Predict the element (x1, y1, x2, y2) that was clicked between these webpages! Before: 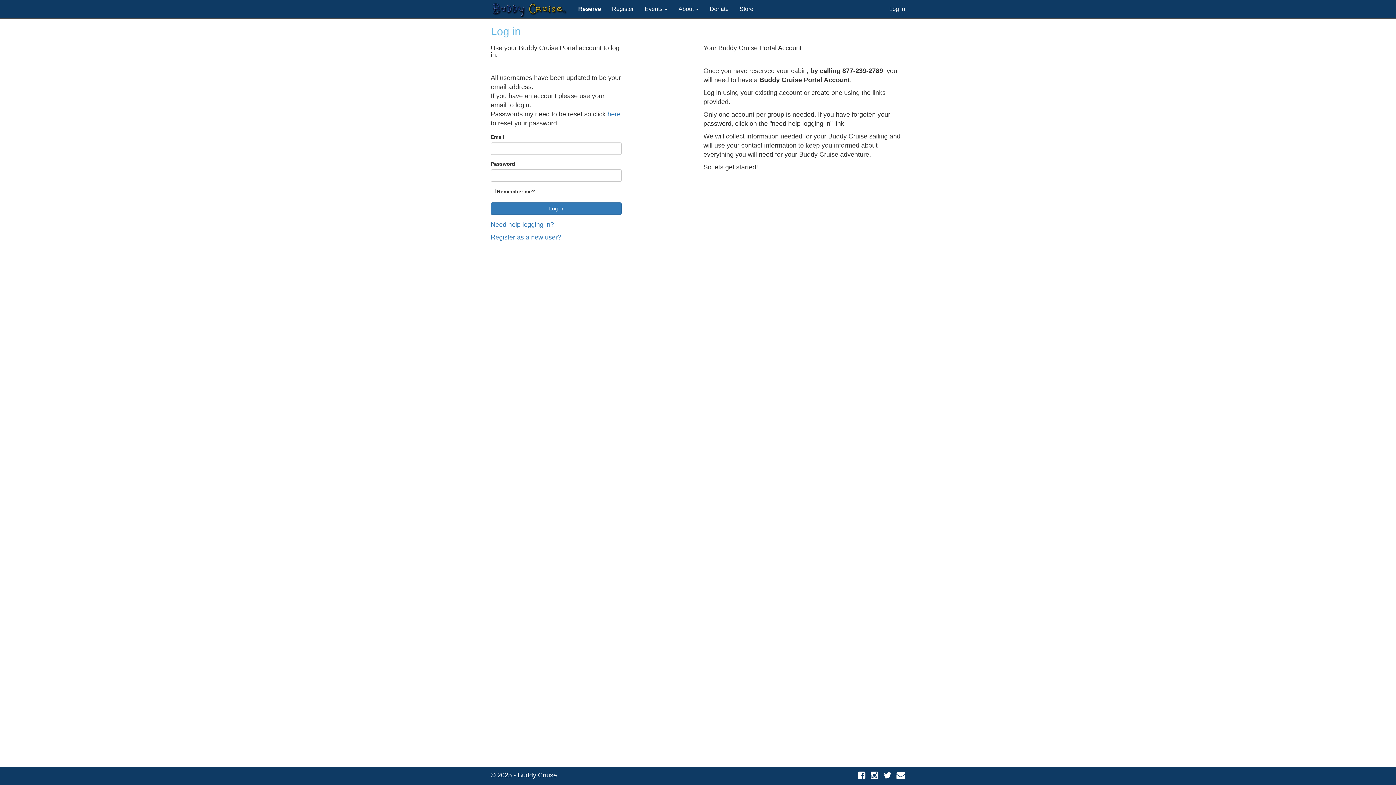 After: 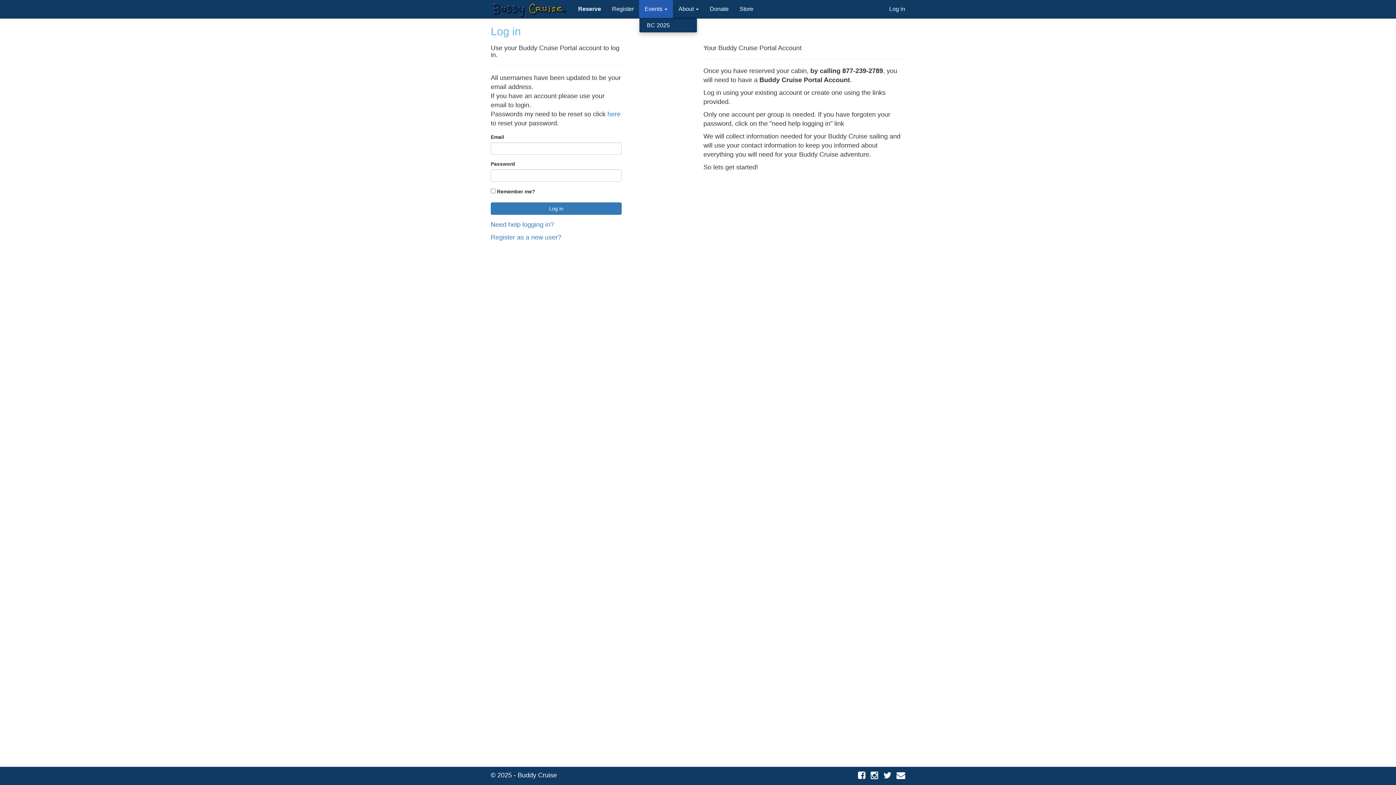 Action: label: Events  bbox: (639, 0, 673, 18)